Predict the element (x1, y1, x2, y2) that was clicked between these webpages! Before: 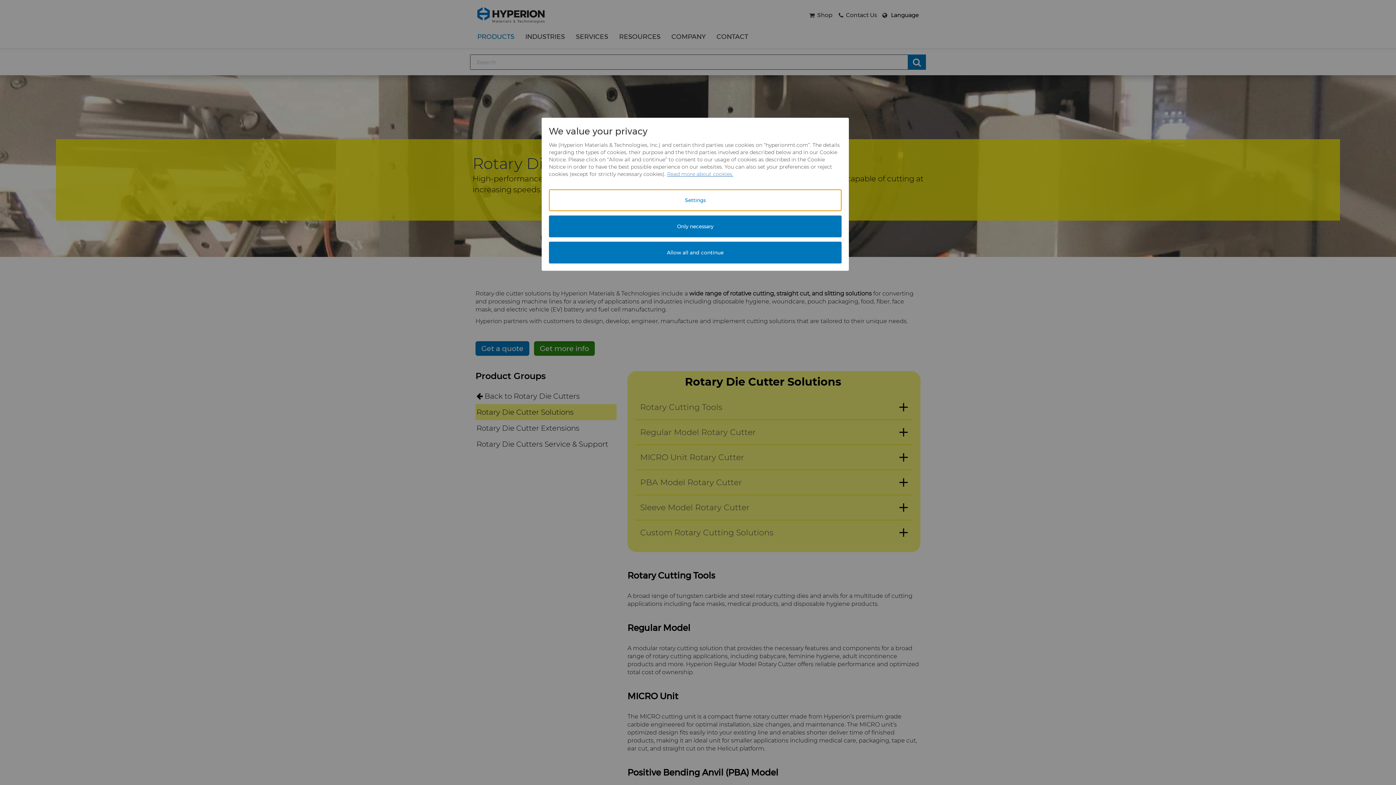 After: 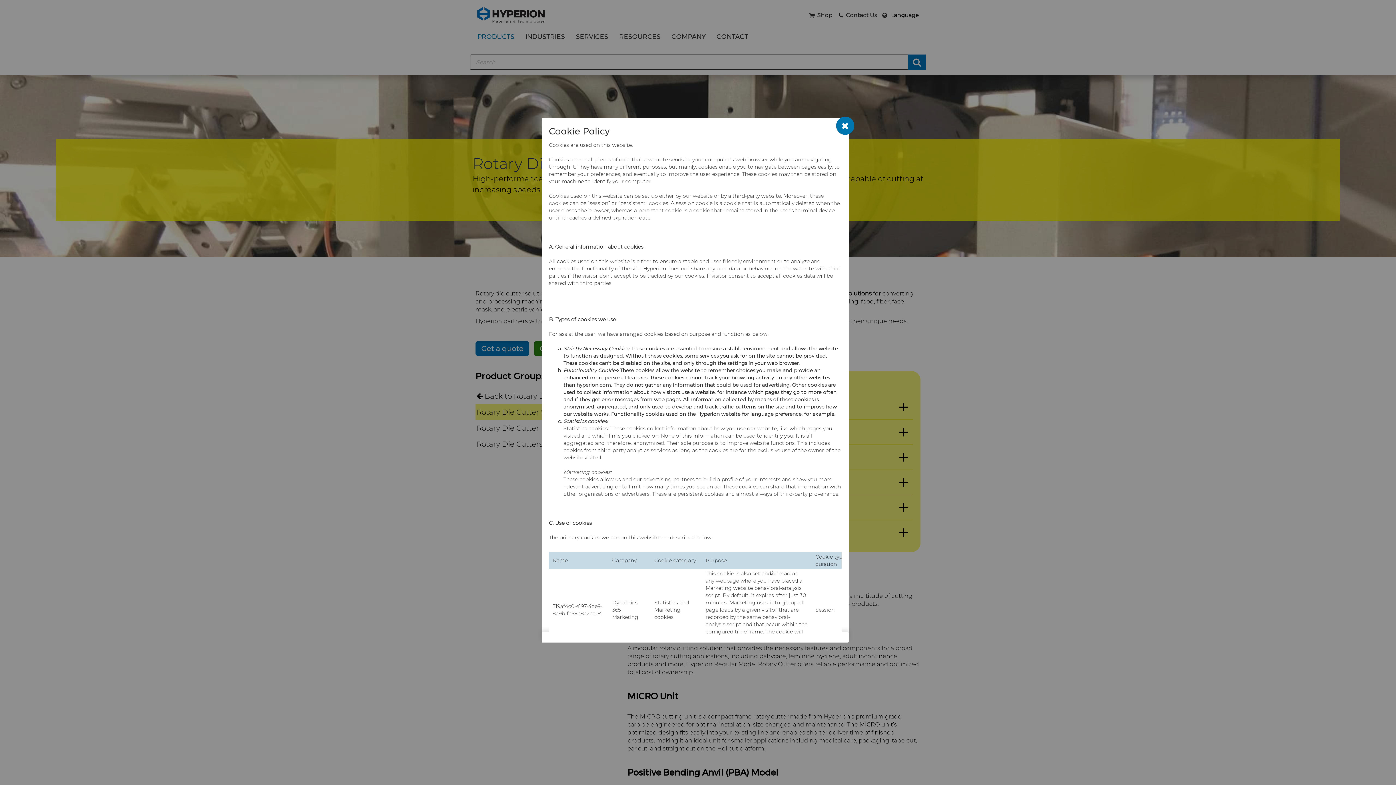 Action: bbox: (667, 170, 733, 177) label: Read more about cookies.